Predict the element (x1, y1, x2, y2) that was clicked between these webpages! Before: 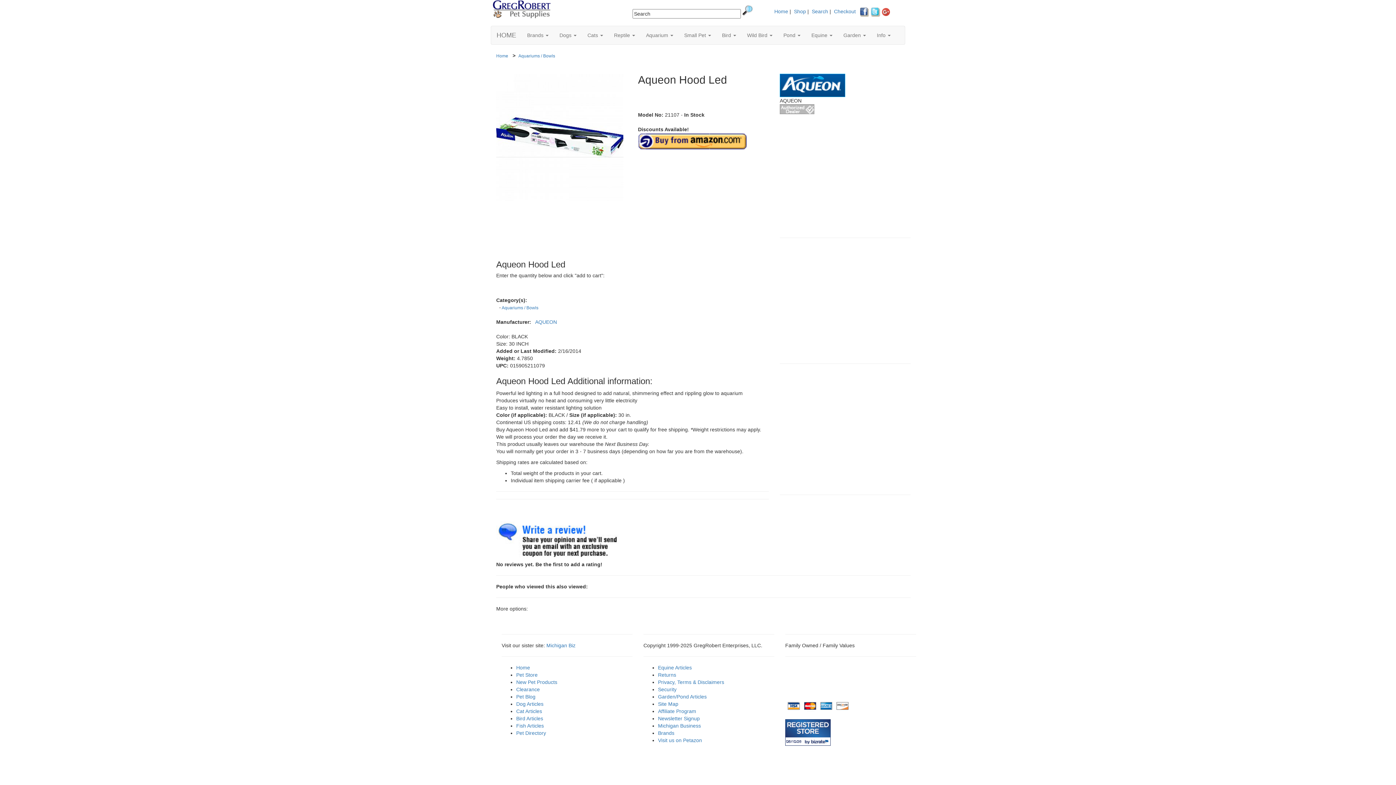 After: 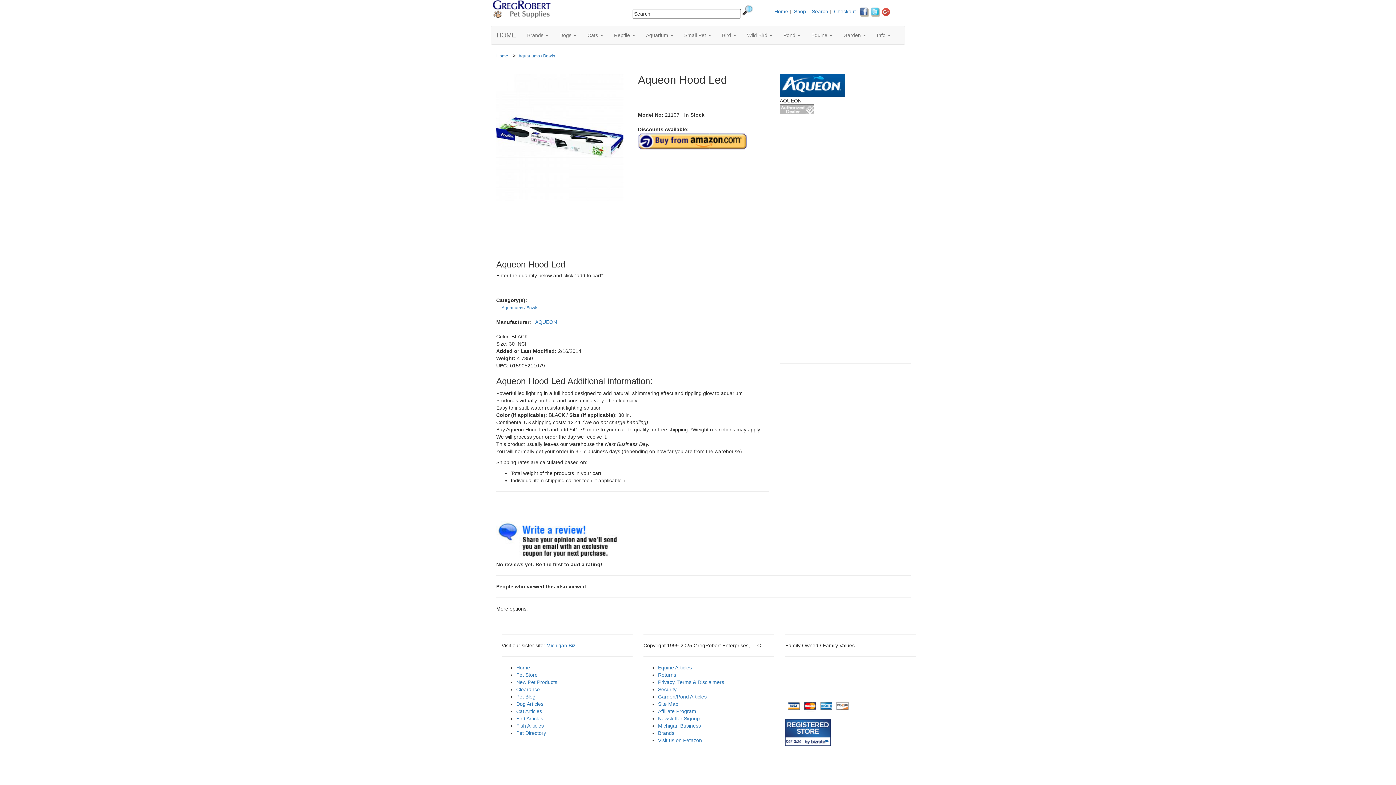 Action: bbox: (785, 729, 830, 735)